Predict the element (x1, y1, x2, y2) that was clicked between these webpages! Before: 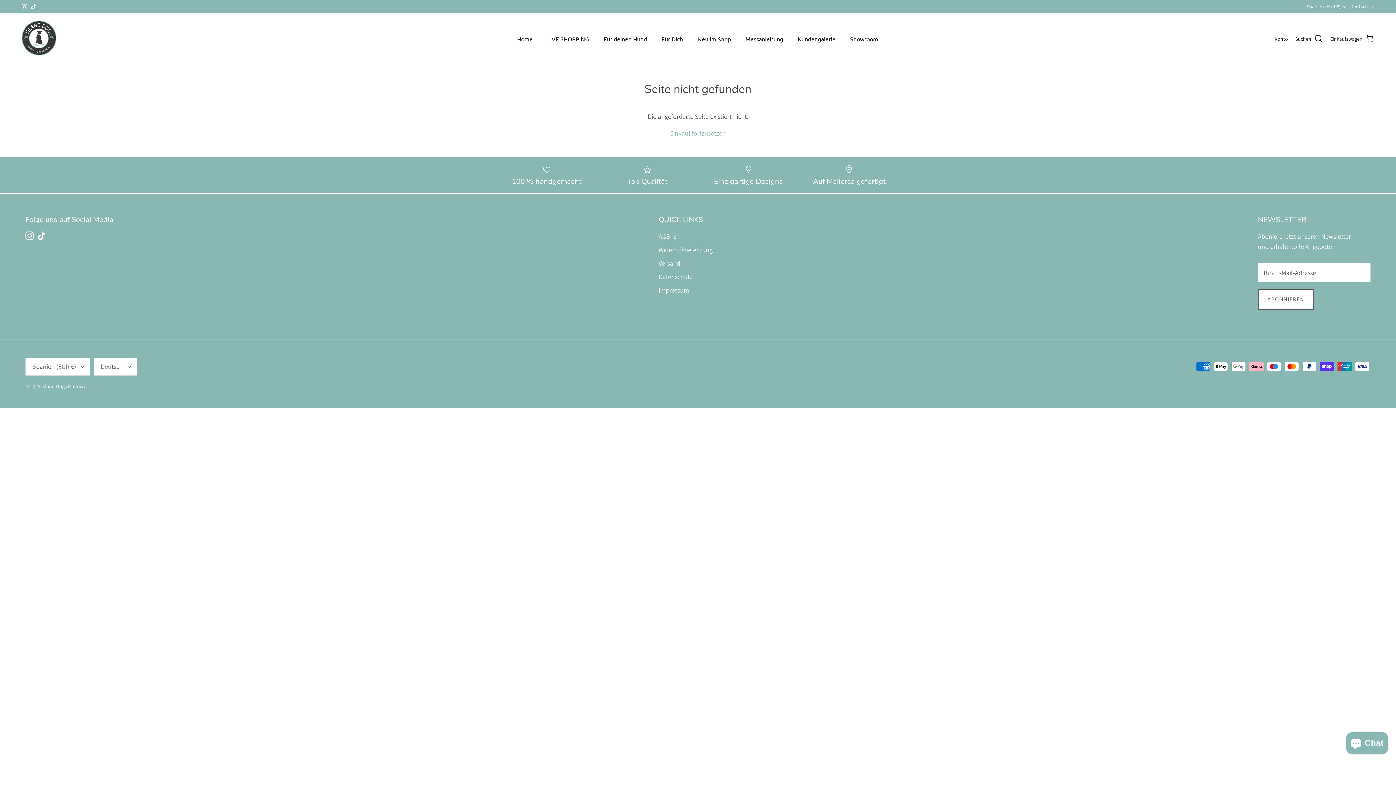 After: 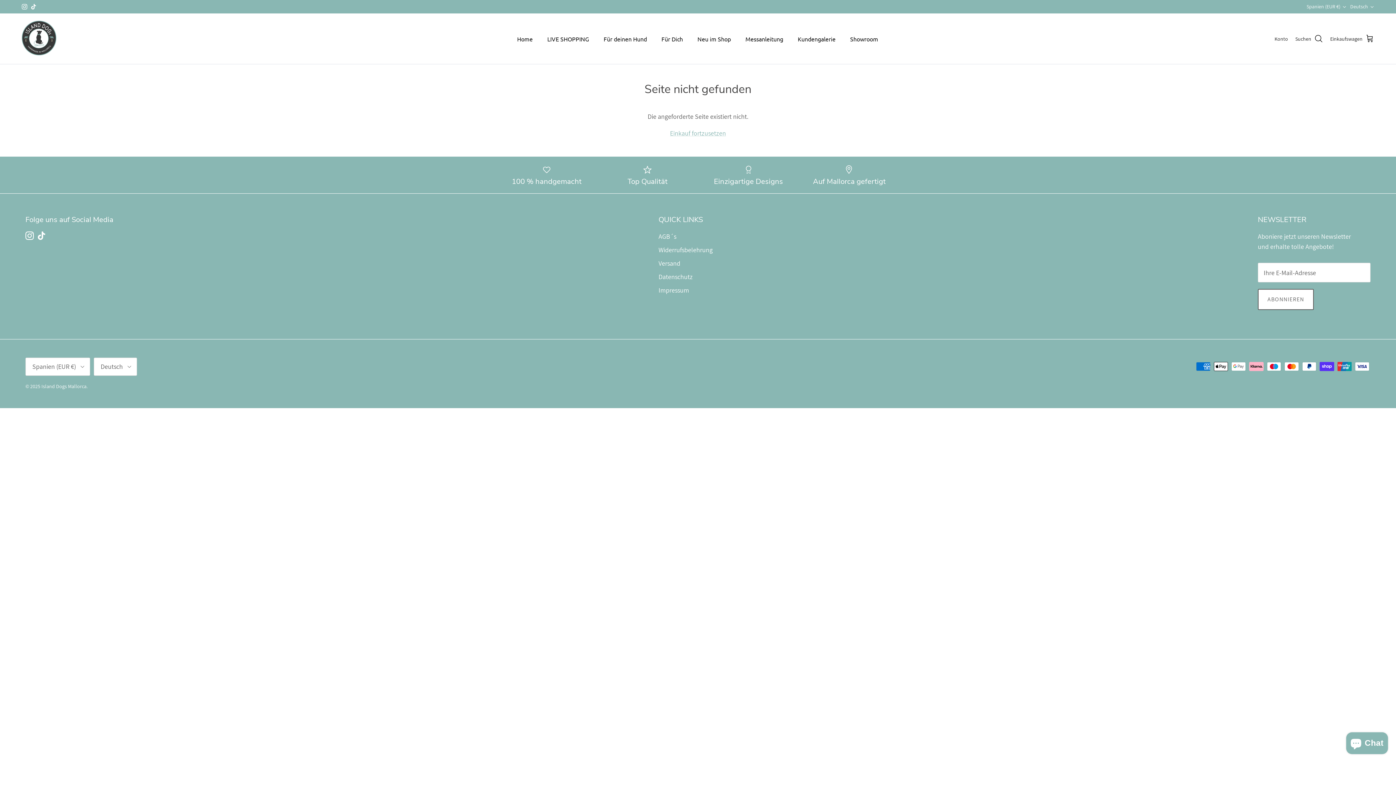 Action: bbox: (21, 4, 27, 9) label: Instagram